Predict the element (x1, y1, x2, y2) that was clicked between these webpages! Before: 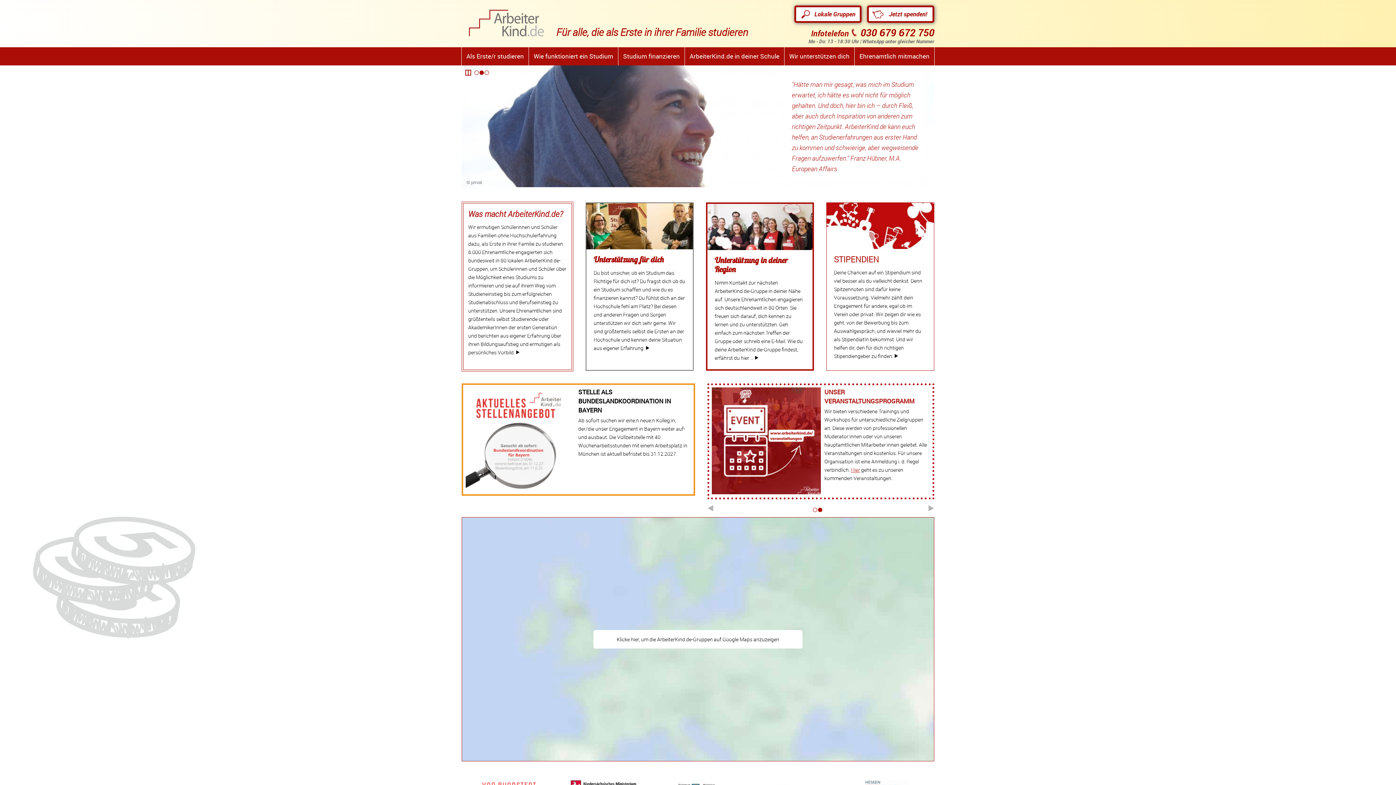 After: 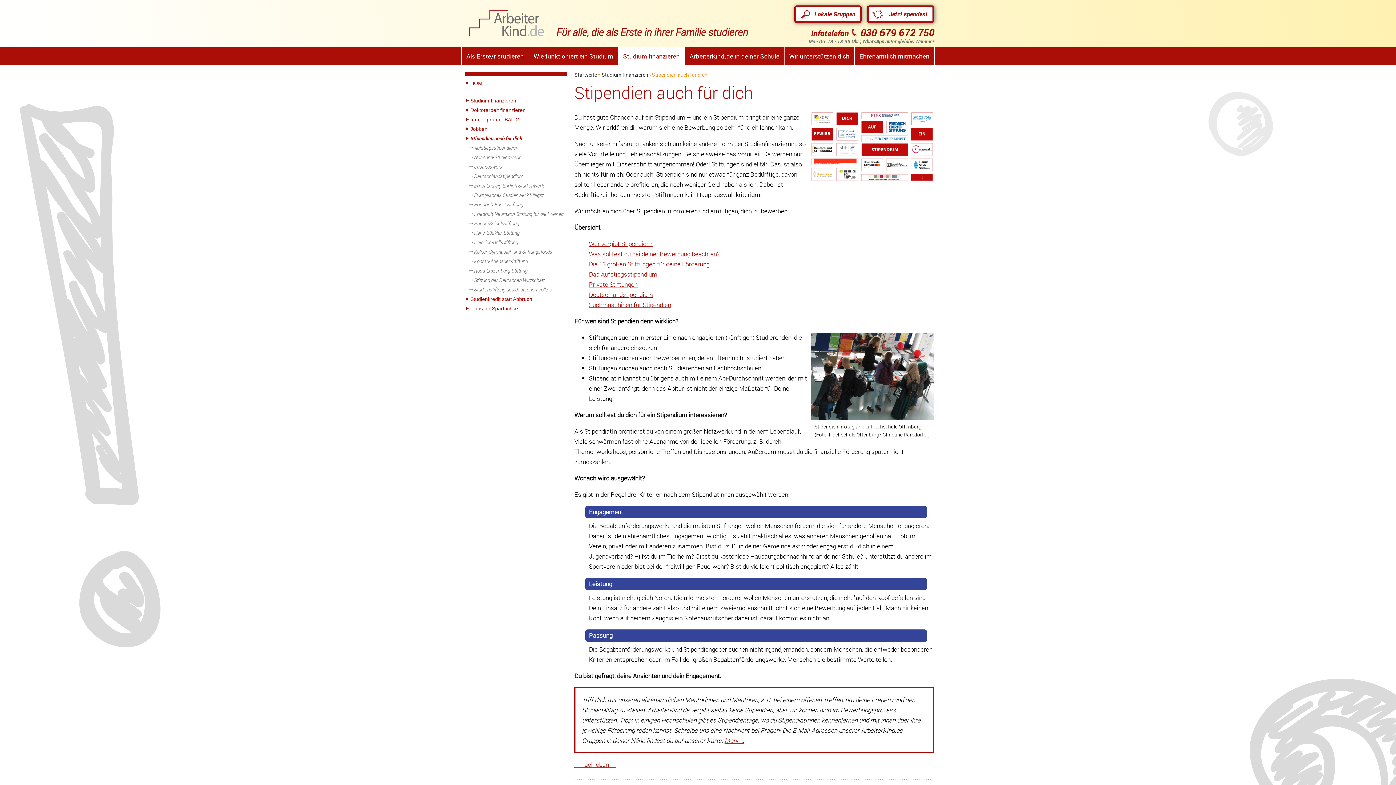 Action: label: STIPENDIEN bbox: (834, 254, 879, 264)